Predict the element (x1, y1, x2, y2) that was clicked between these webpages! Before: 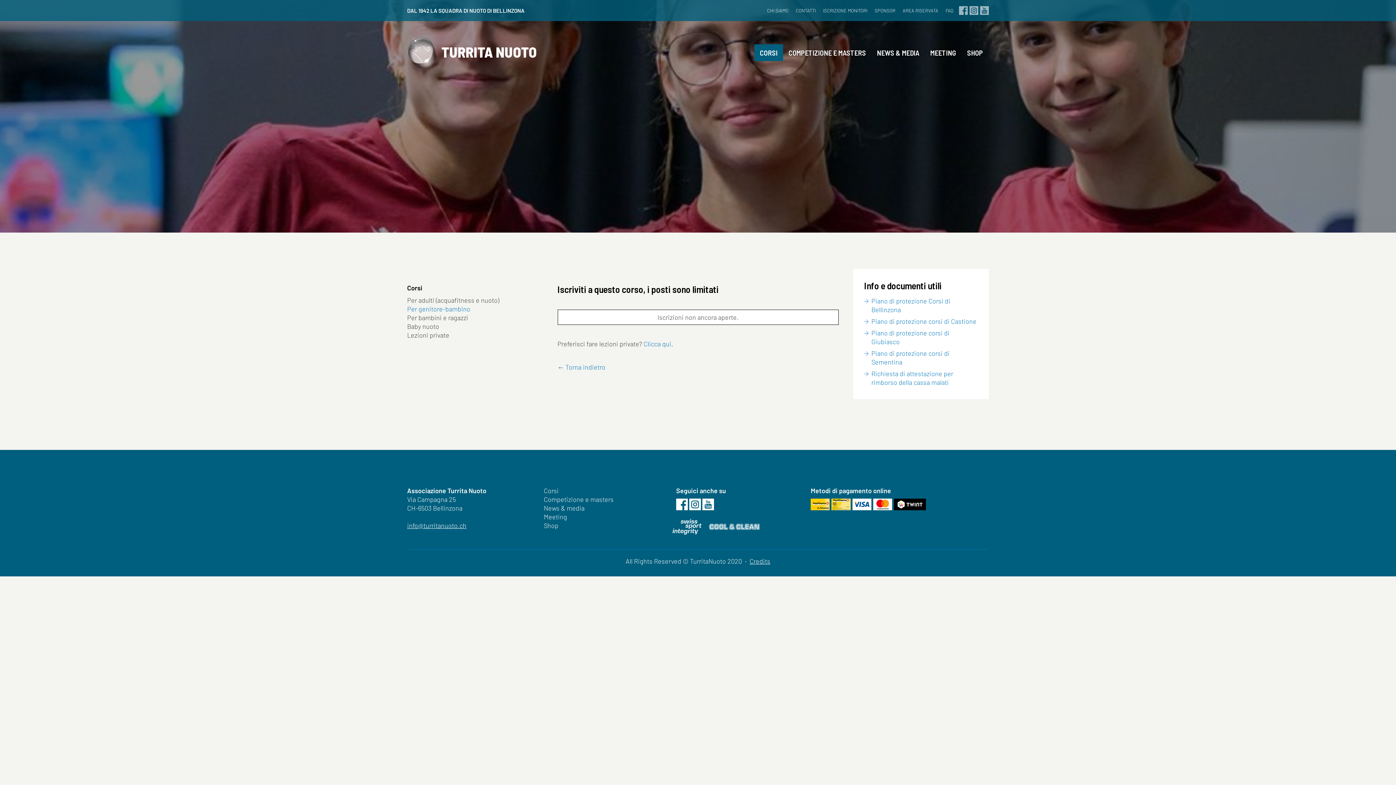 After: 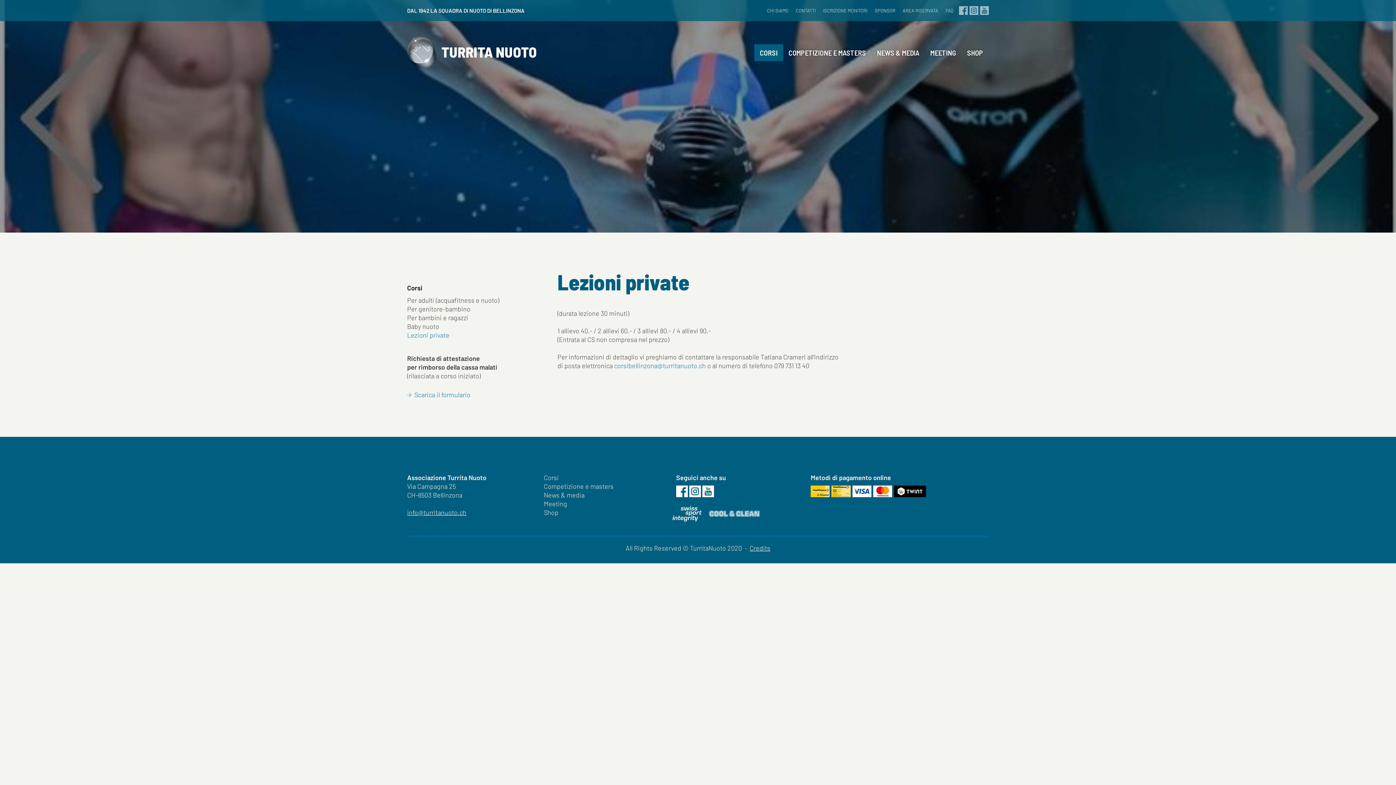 Action: bbox: (407, 330, 542, 339) label: Lezioni private